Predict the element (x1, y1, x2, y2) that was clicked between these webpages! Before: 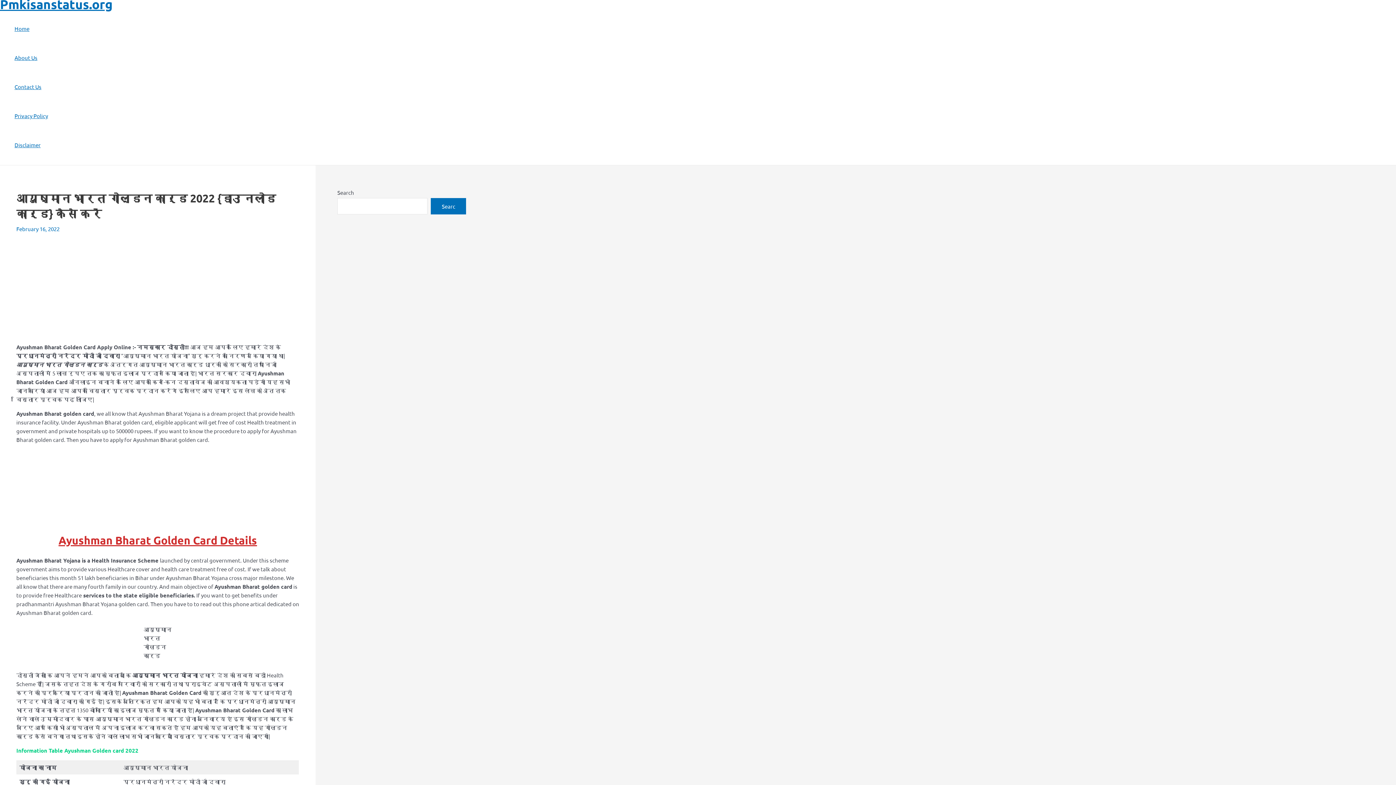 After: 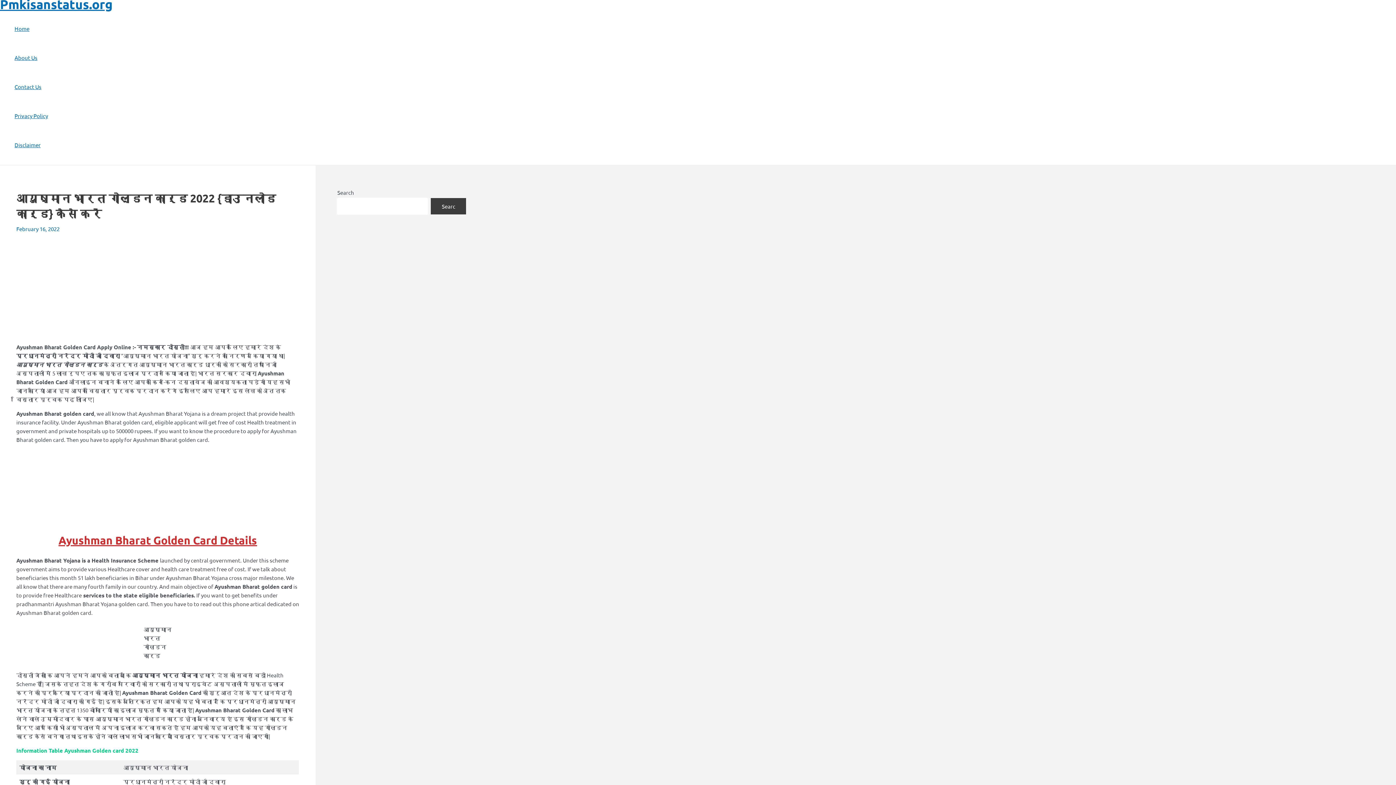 Action: label: Searc bbox: (431, 198, 466, 214)